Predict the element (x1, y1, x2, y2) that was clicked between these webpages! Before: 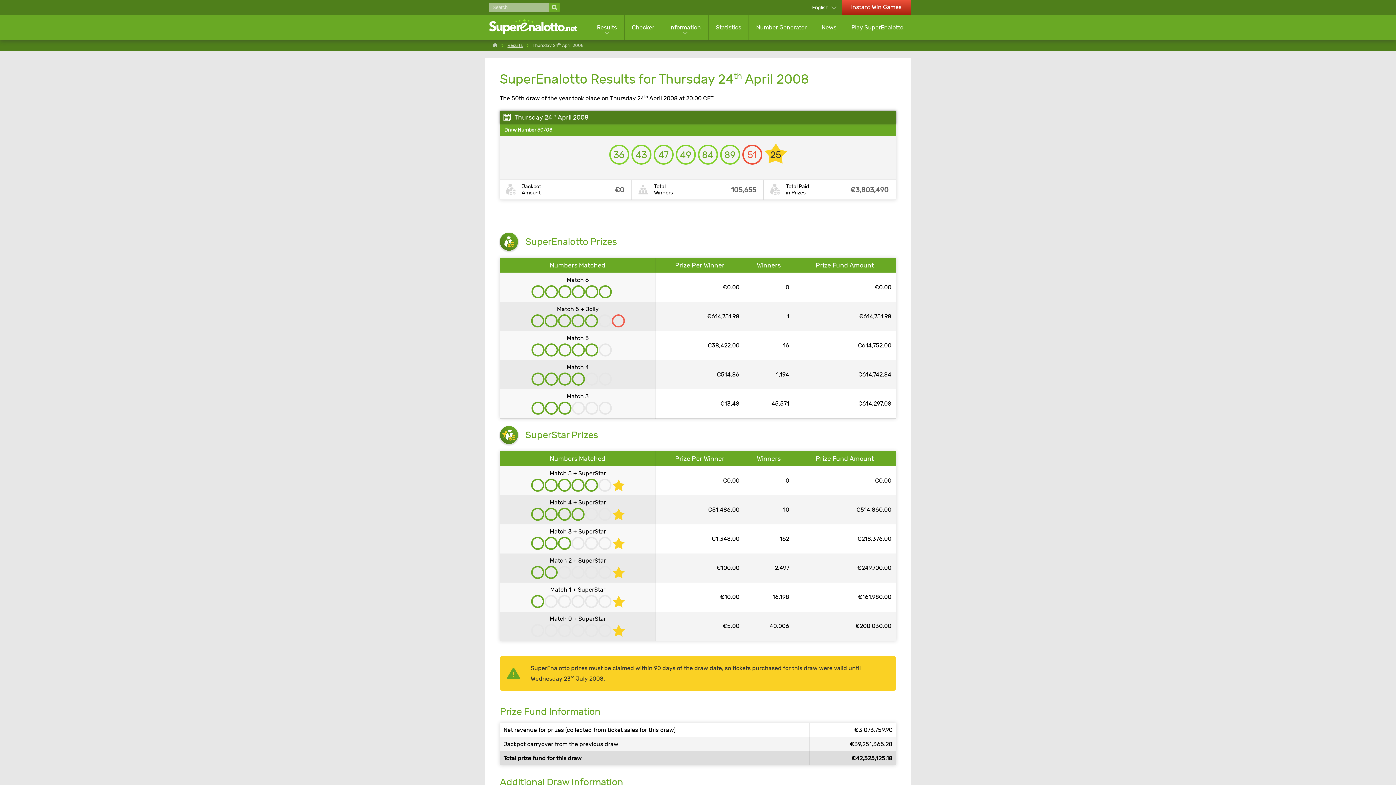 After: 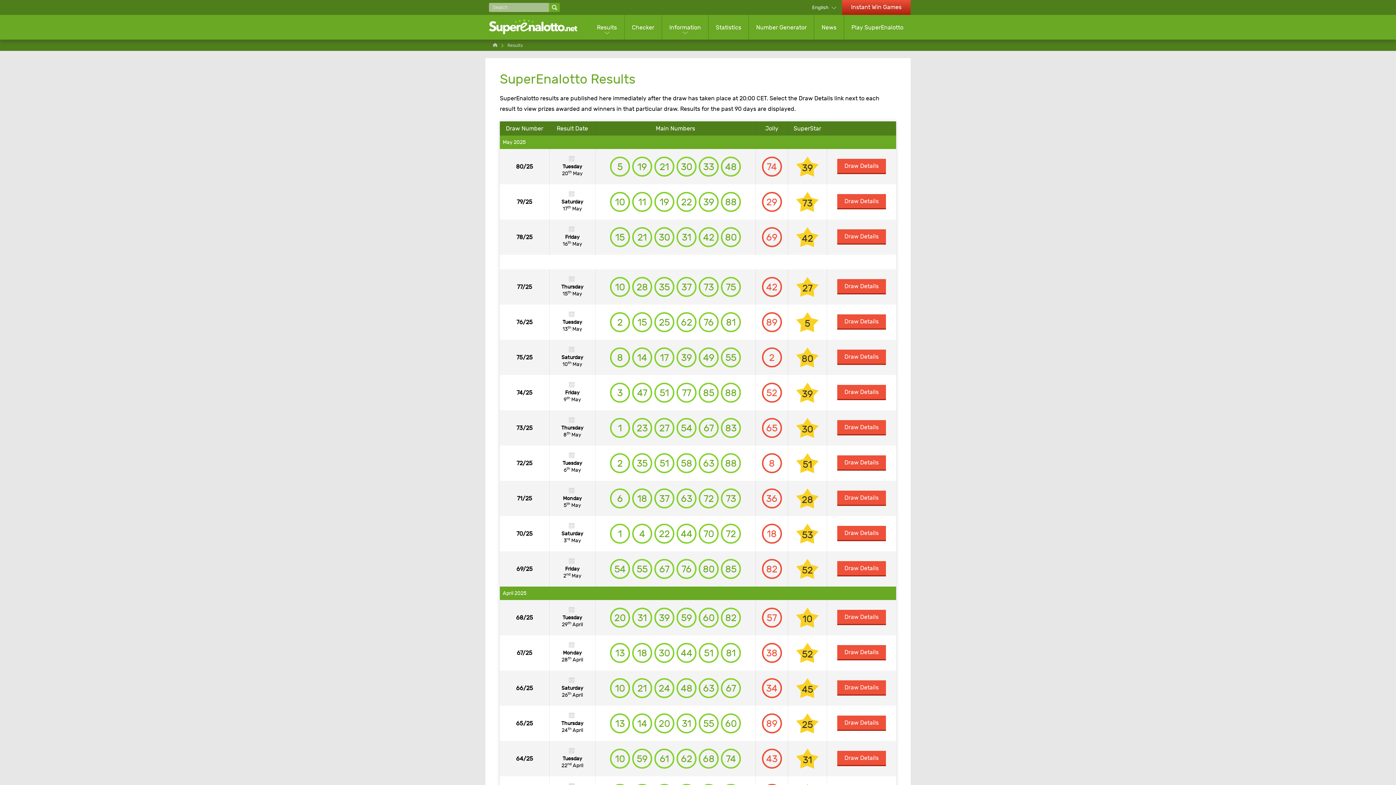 Action: label: Results bbox: (507, 41, 522, 49)